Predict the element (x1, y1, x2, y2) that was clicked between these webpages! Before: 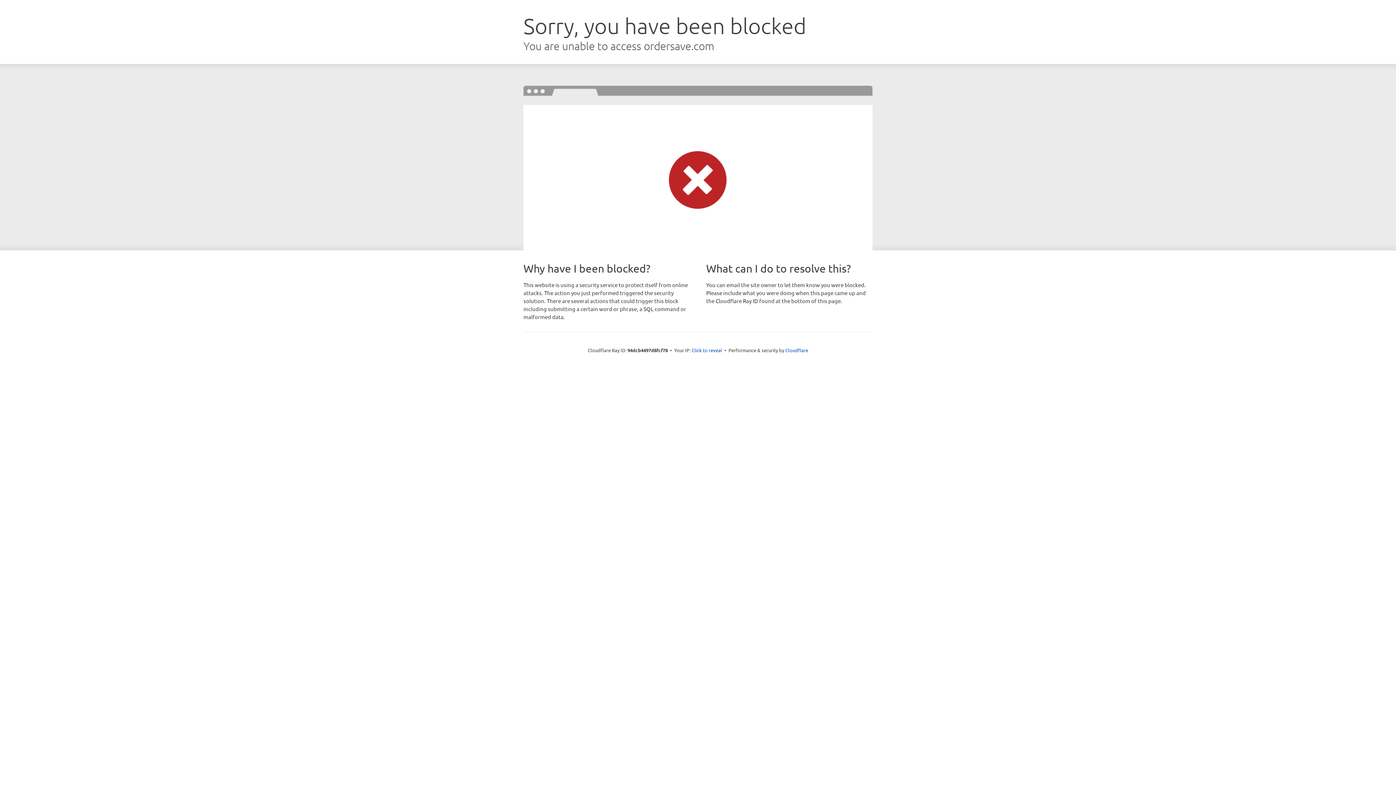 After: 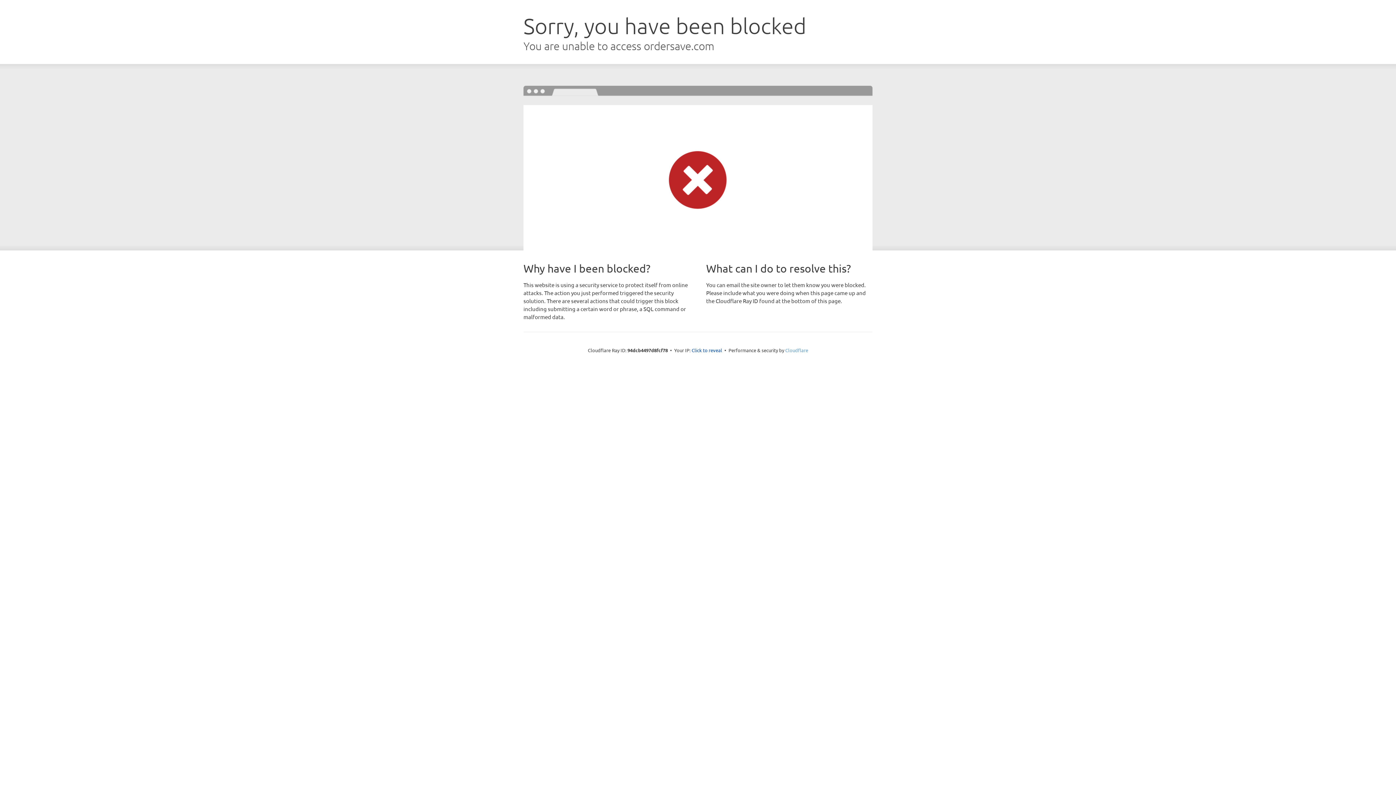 Action: label: Cloudflare bbox: (785, 347, 808, 353)